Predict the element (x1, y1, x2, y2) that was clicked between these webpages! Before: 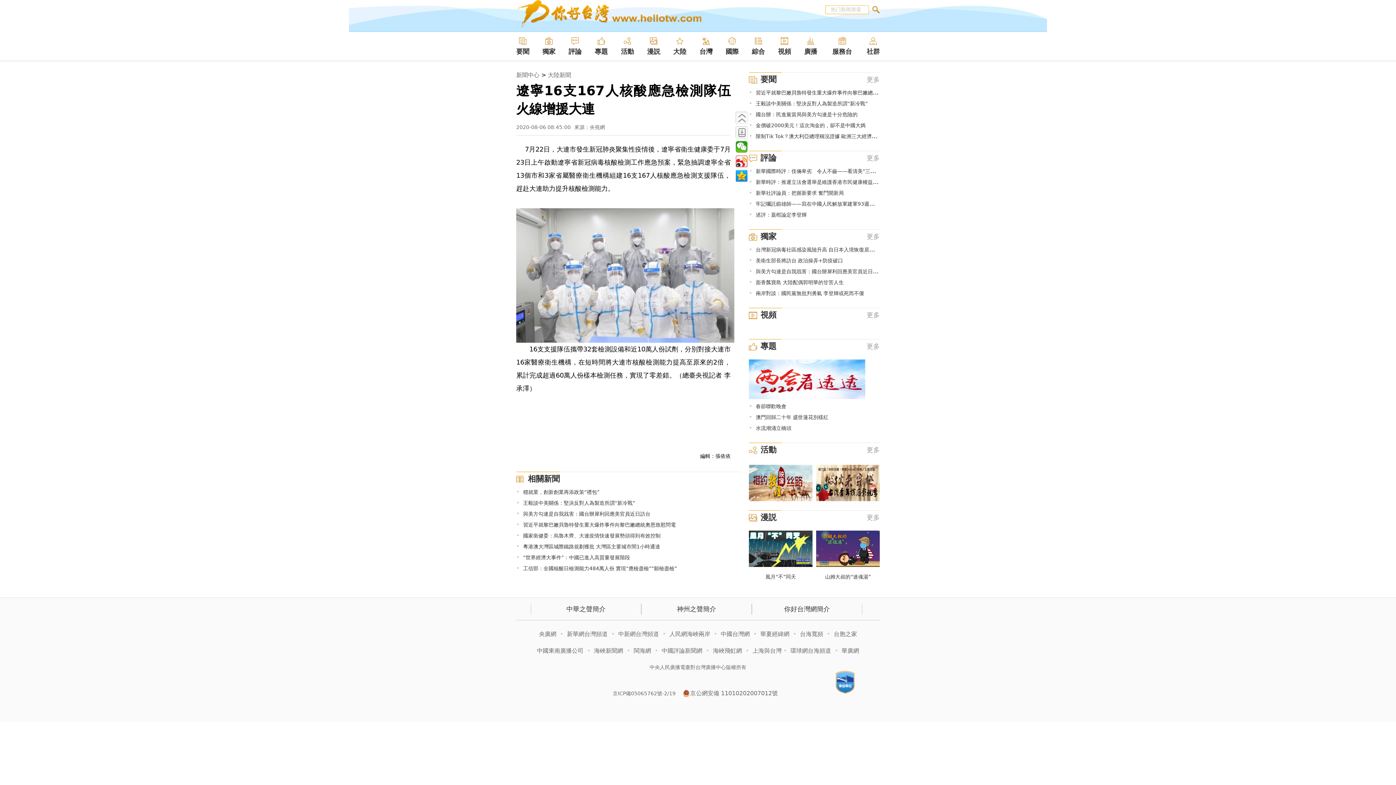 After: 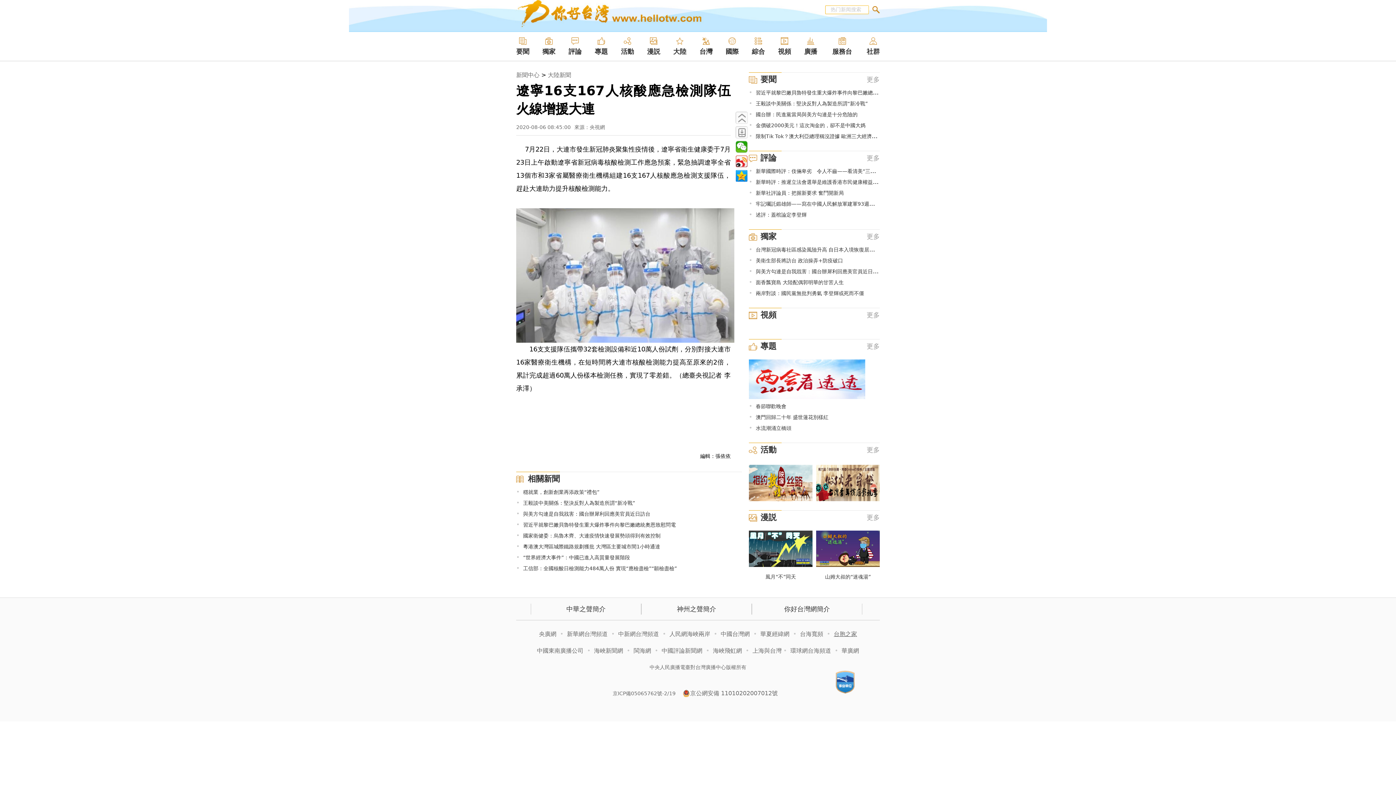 Action: label: 台胞之家 bbox: (834, 630, 857, 637)